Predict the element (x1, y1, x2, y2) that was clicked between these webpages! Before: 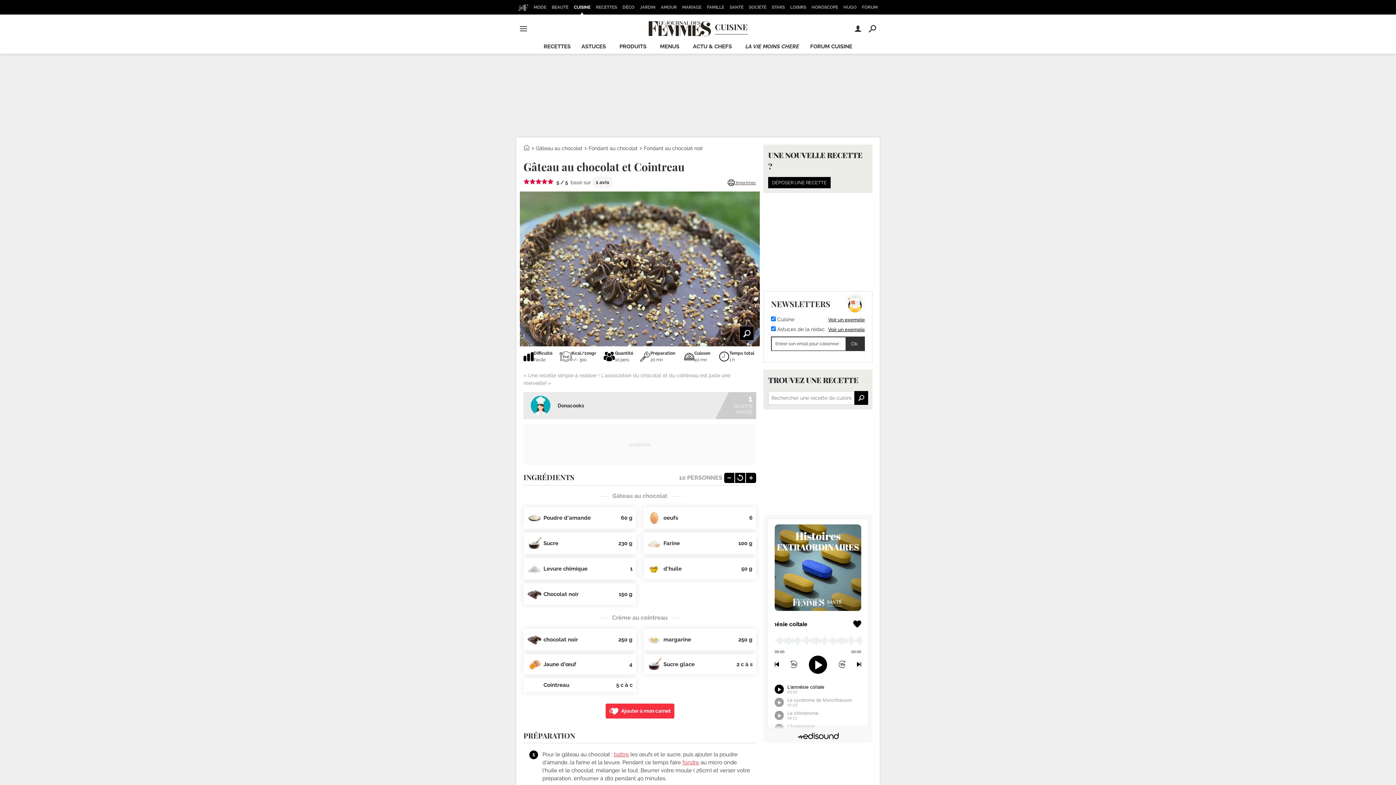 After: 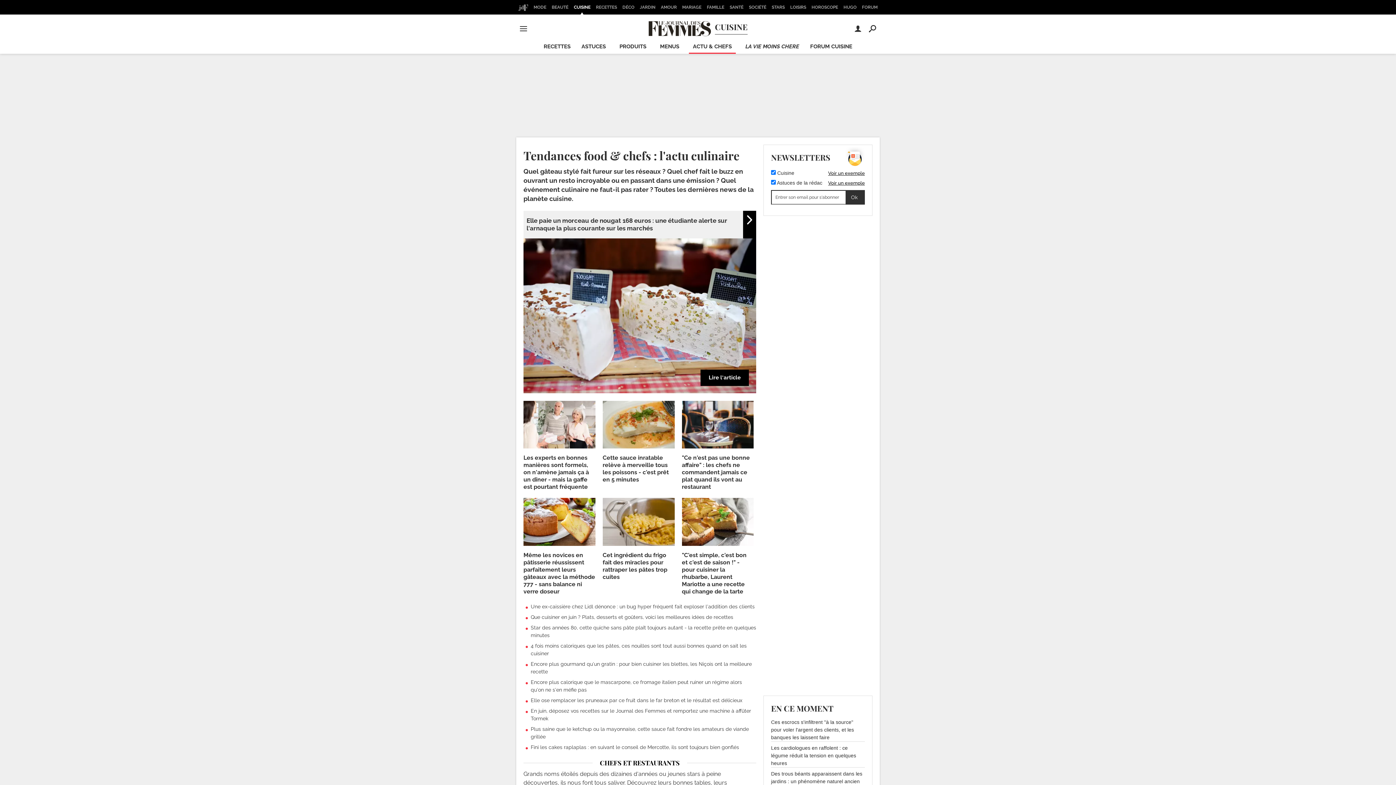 Action: bbox: (689, 40, 736, 53) label: ACTU & CHEFS